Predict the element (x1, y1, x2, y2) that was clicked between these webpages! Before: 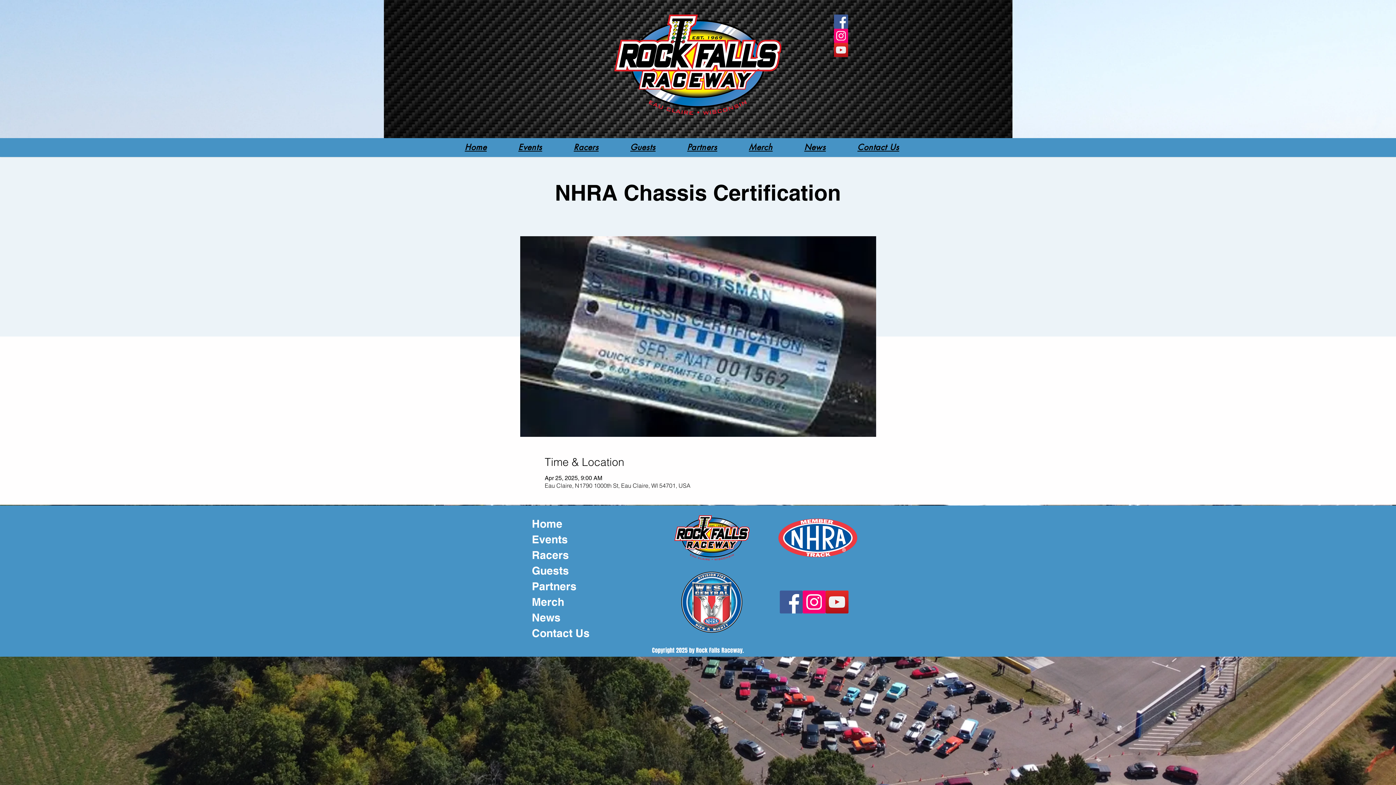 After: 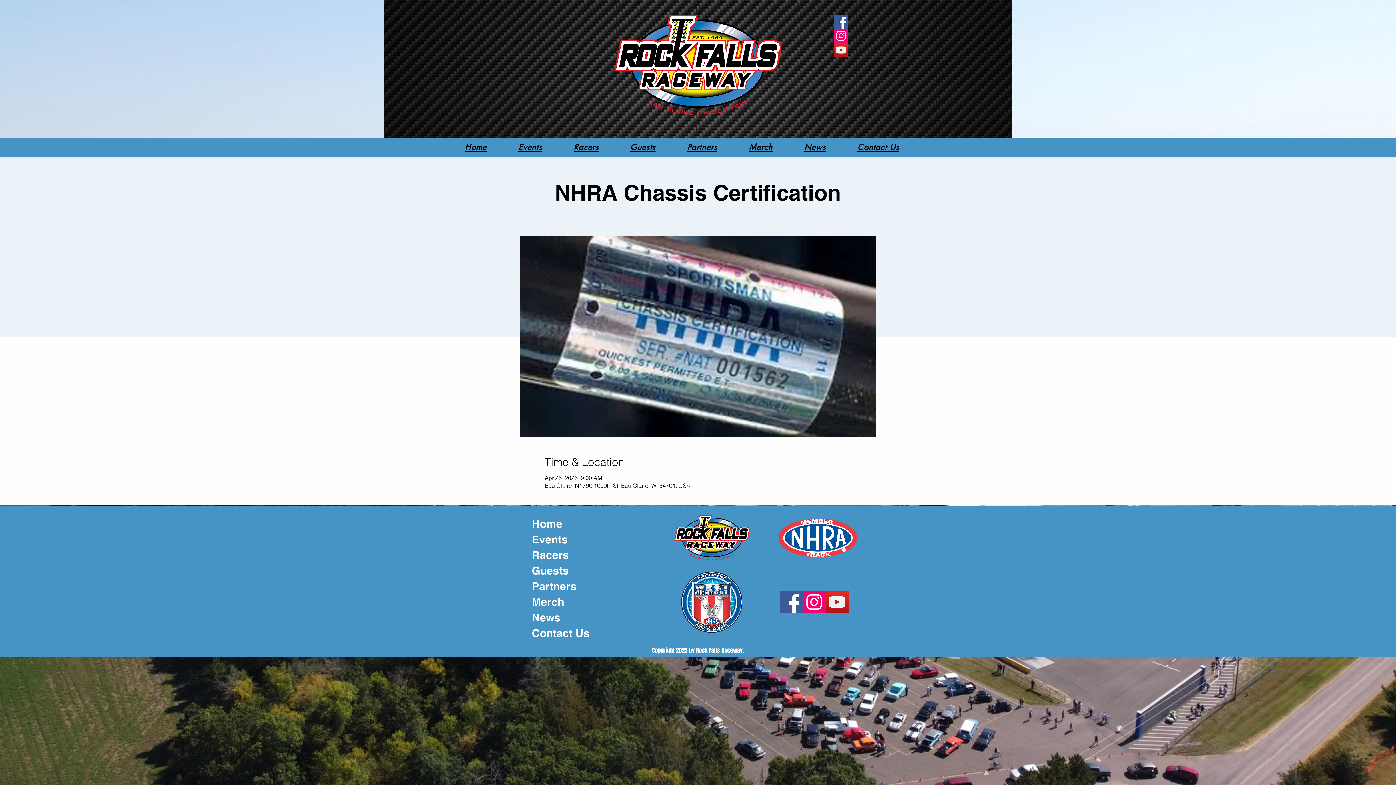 Action: label: YouTube bbox: (825, 590, 848, 613)